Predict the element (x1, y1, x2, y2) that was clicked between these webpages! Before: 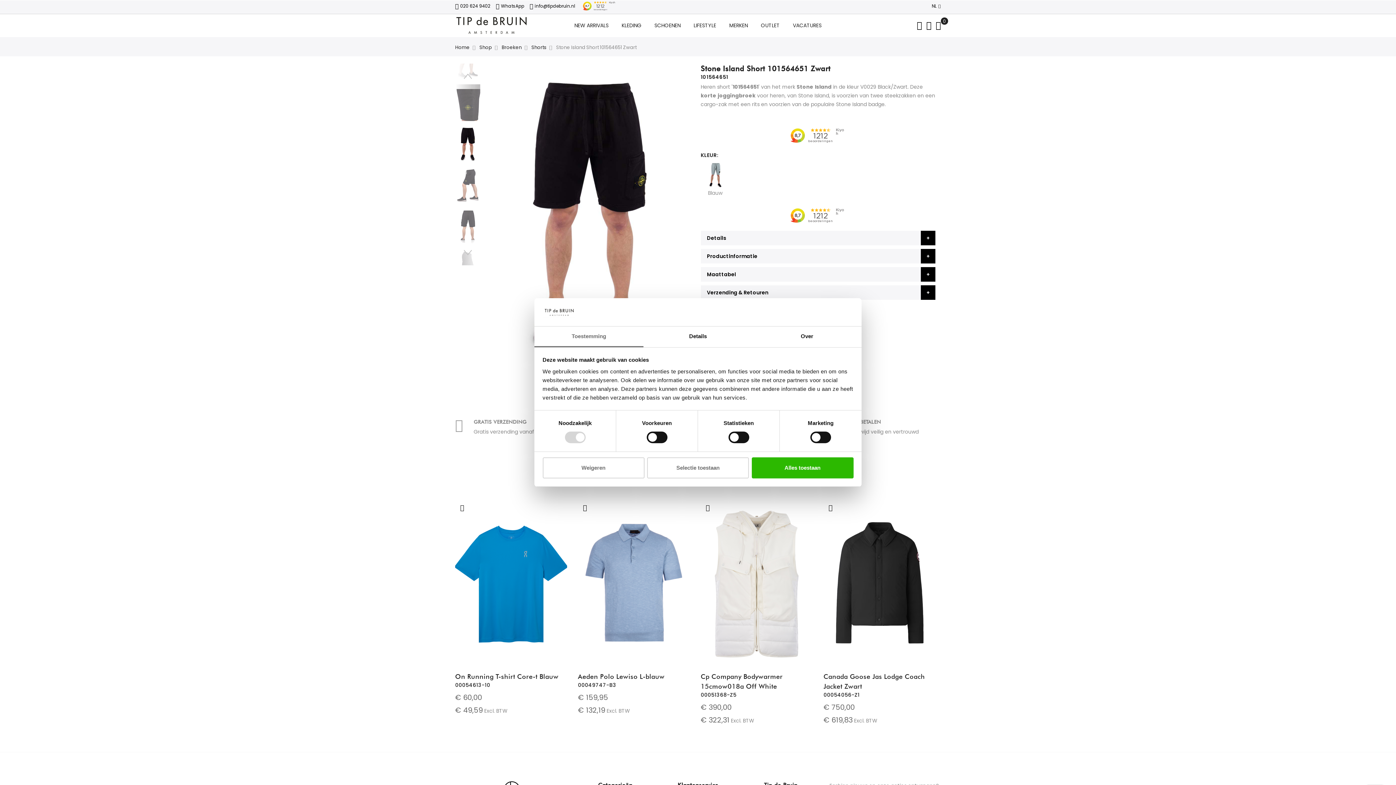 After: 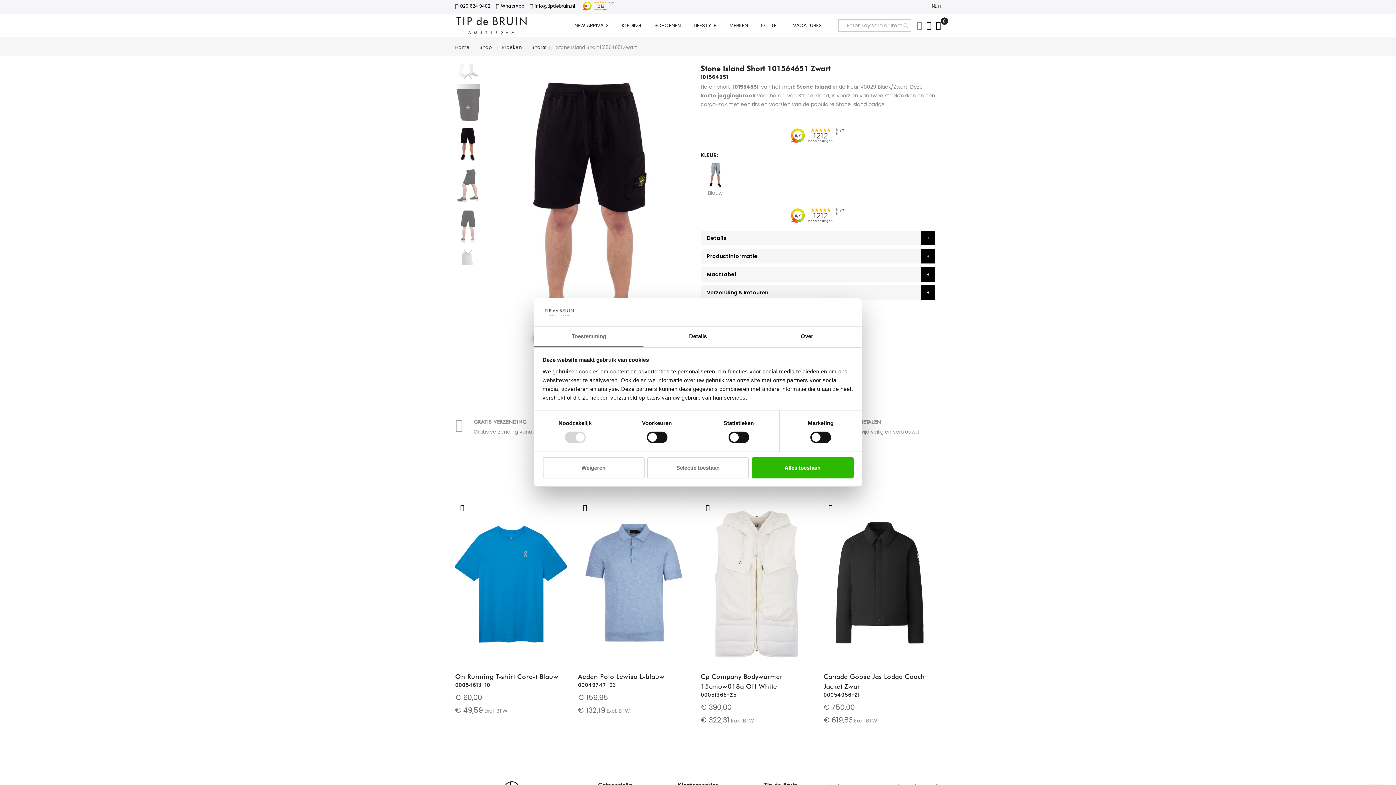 Action: bbox: (917, 21, 922, 29)